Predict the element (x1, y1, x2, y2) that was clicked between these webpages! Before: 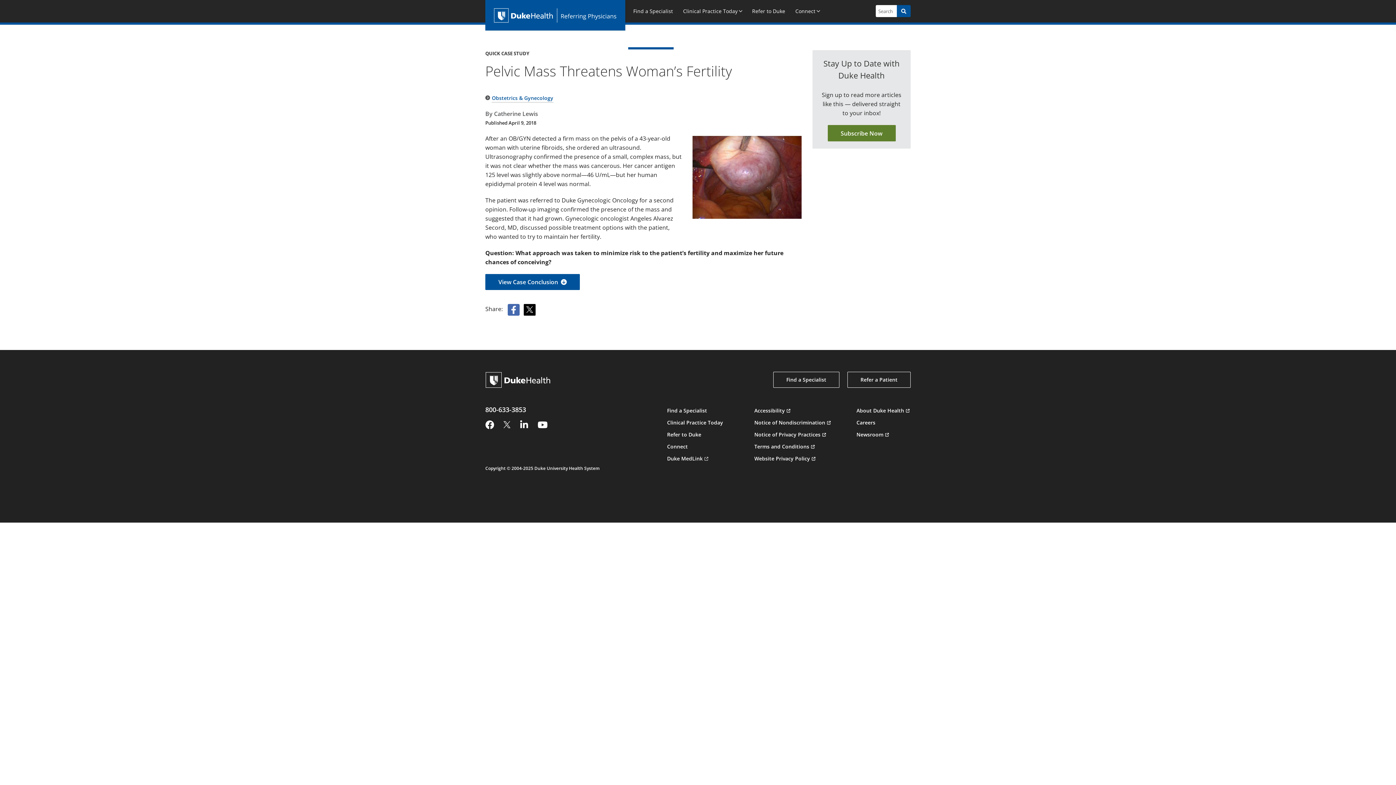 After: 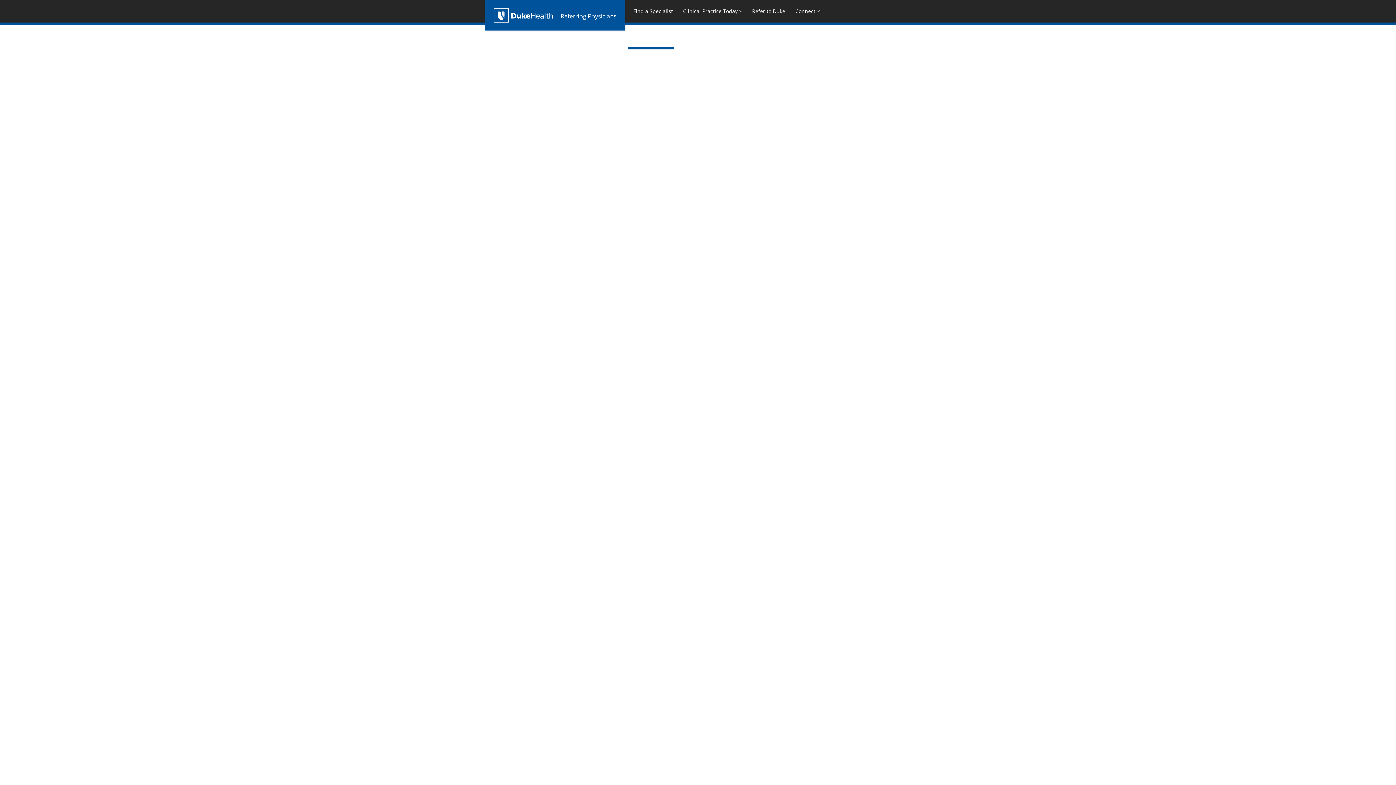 Action: bbox: (667, 406, 723, 414) label: Find a Specialist